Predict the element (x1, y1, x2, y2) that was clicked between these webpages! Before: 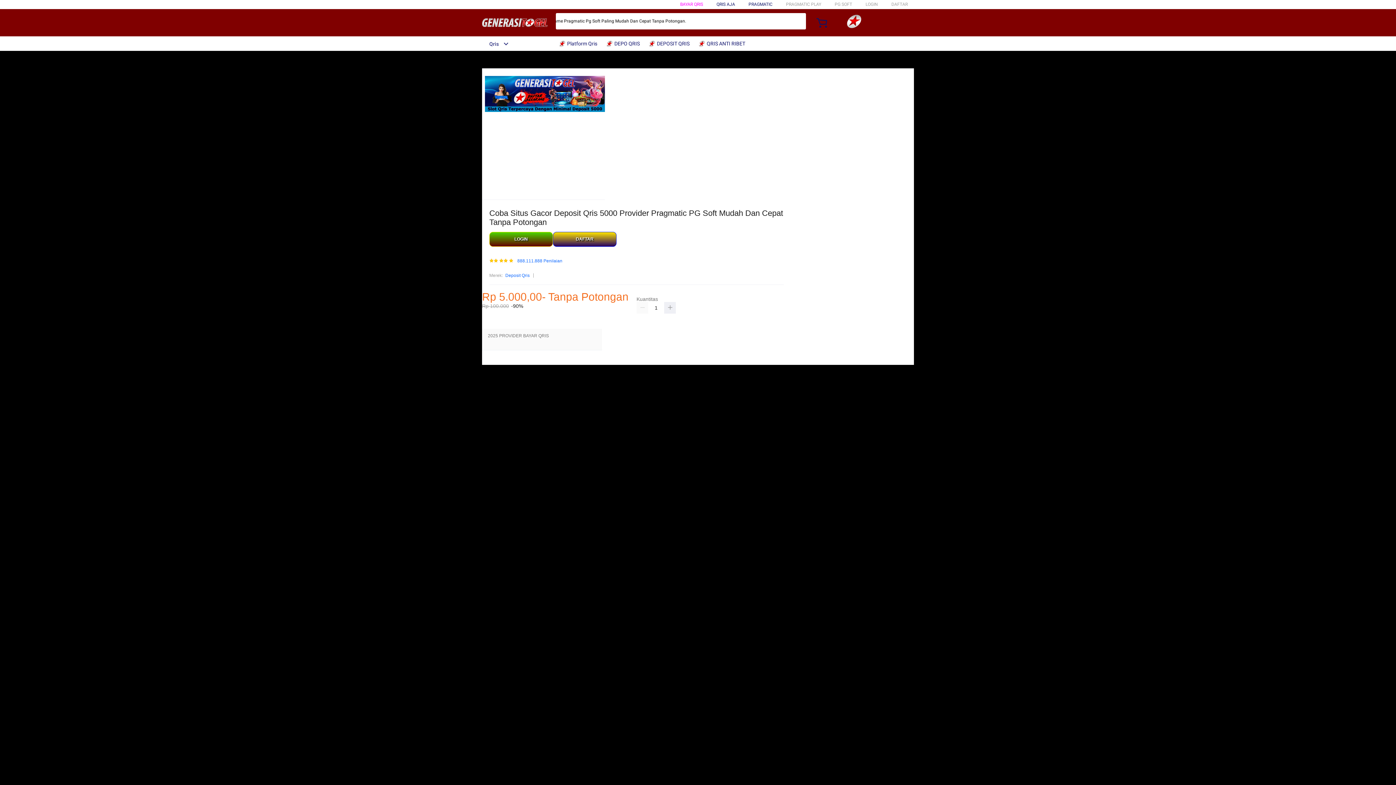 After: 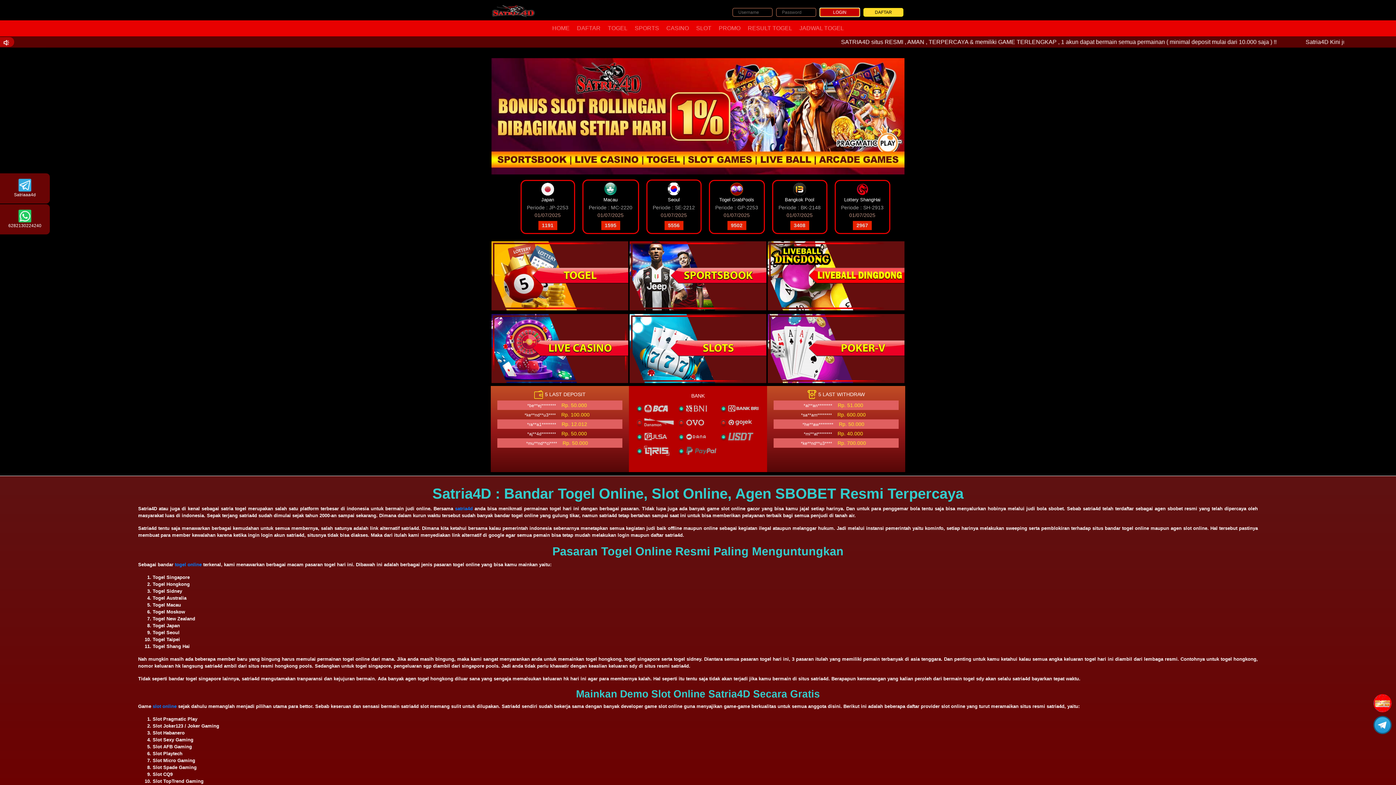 Action: bbox: (553, 232, 616, 247) label: DAFTAR